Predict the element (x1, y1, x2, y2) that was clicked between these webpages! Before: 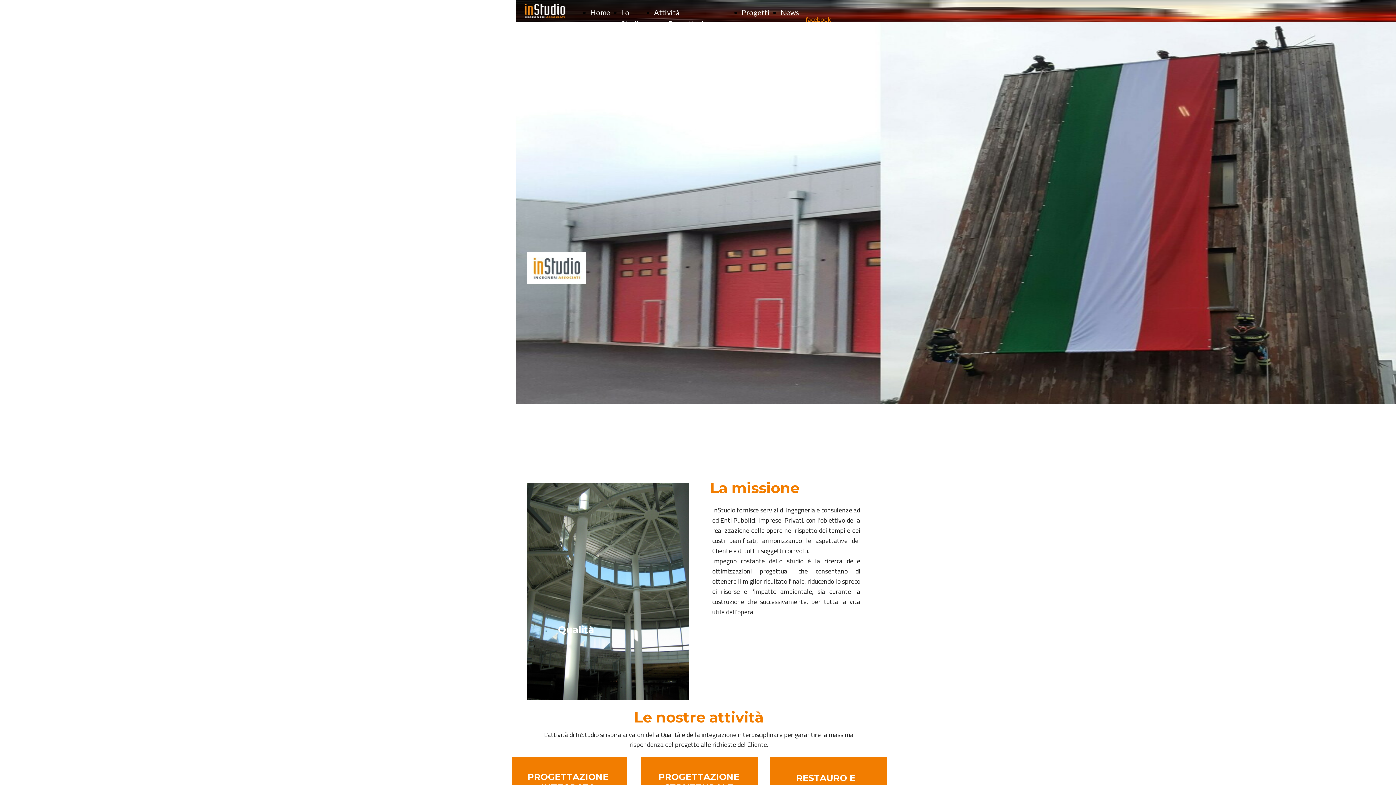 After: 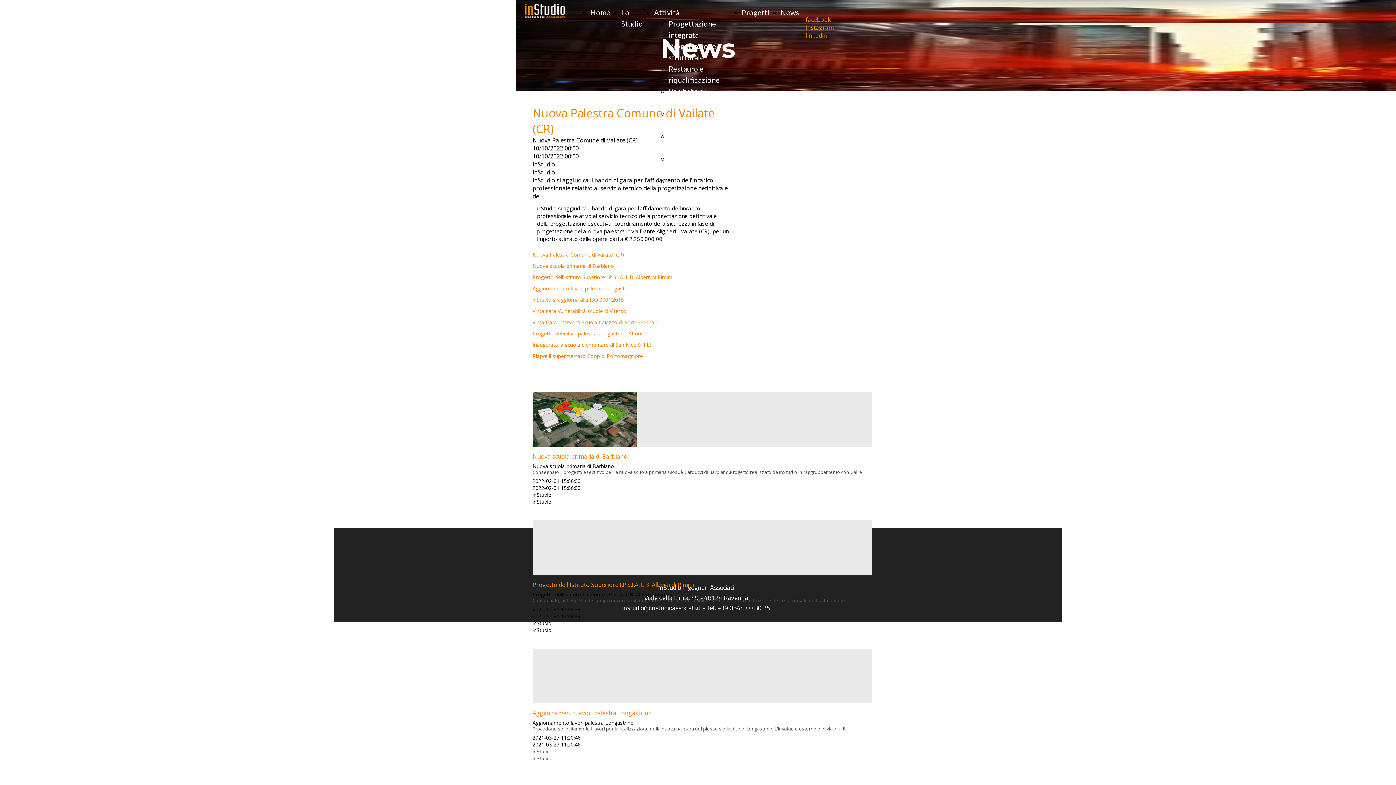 Action: label: News bbox: (780, 8, 799, 16)